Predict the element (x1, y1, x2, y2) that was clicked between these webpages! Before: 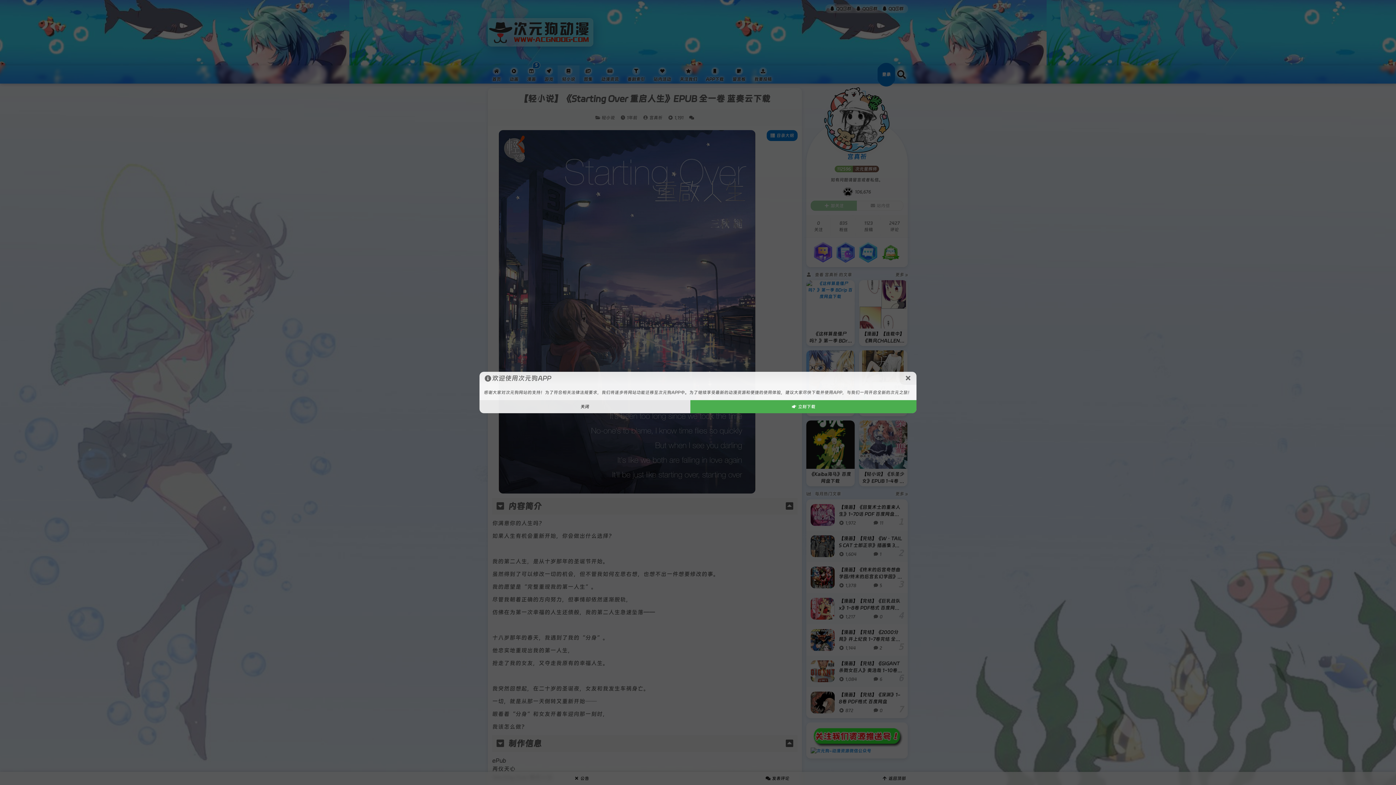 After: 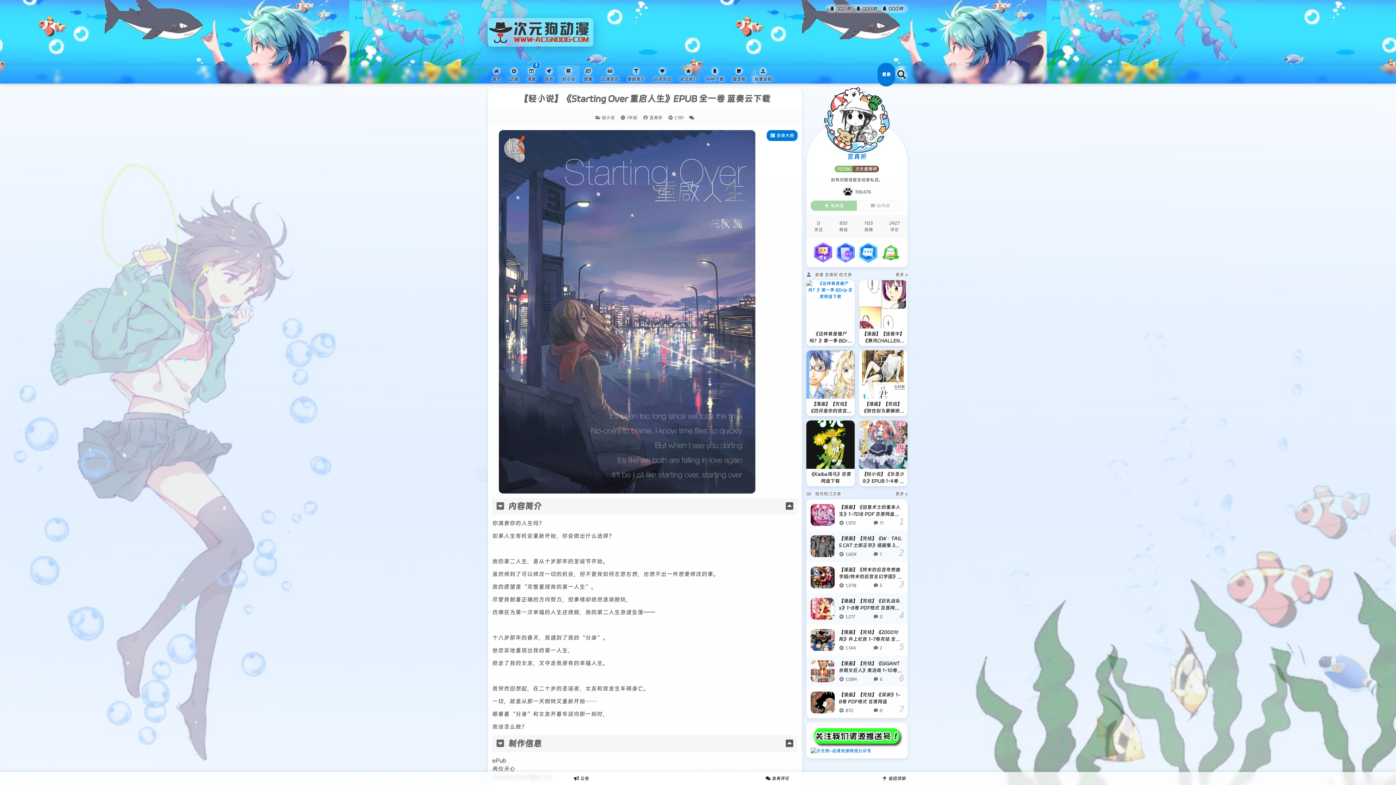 Action: label: 关闭 bbox: (479, 400, 690, 413)